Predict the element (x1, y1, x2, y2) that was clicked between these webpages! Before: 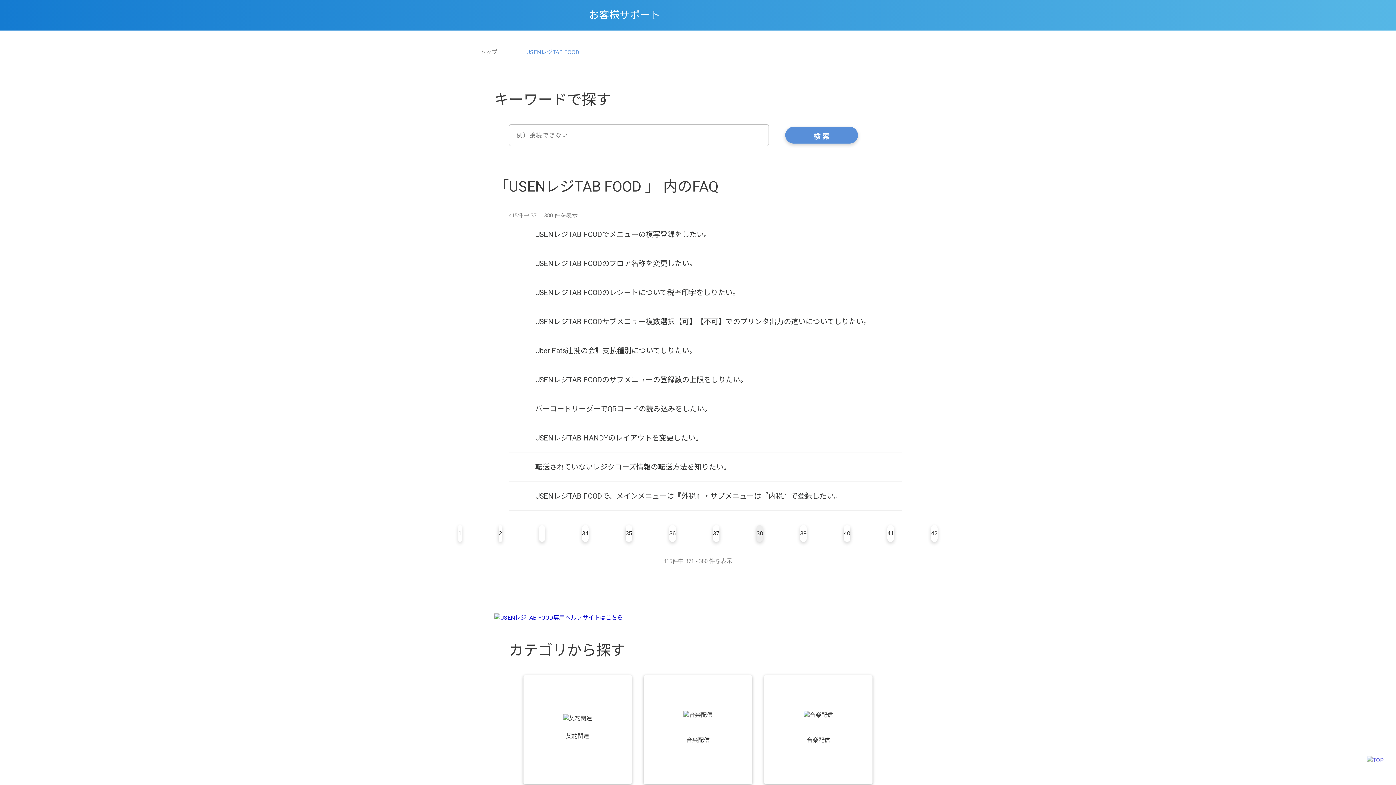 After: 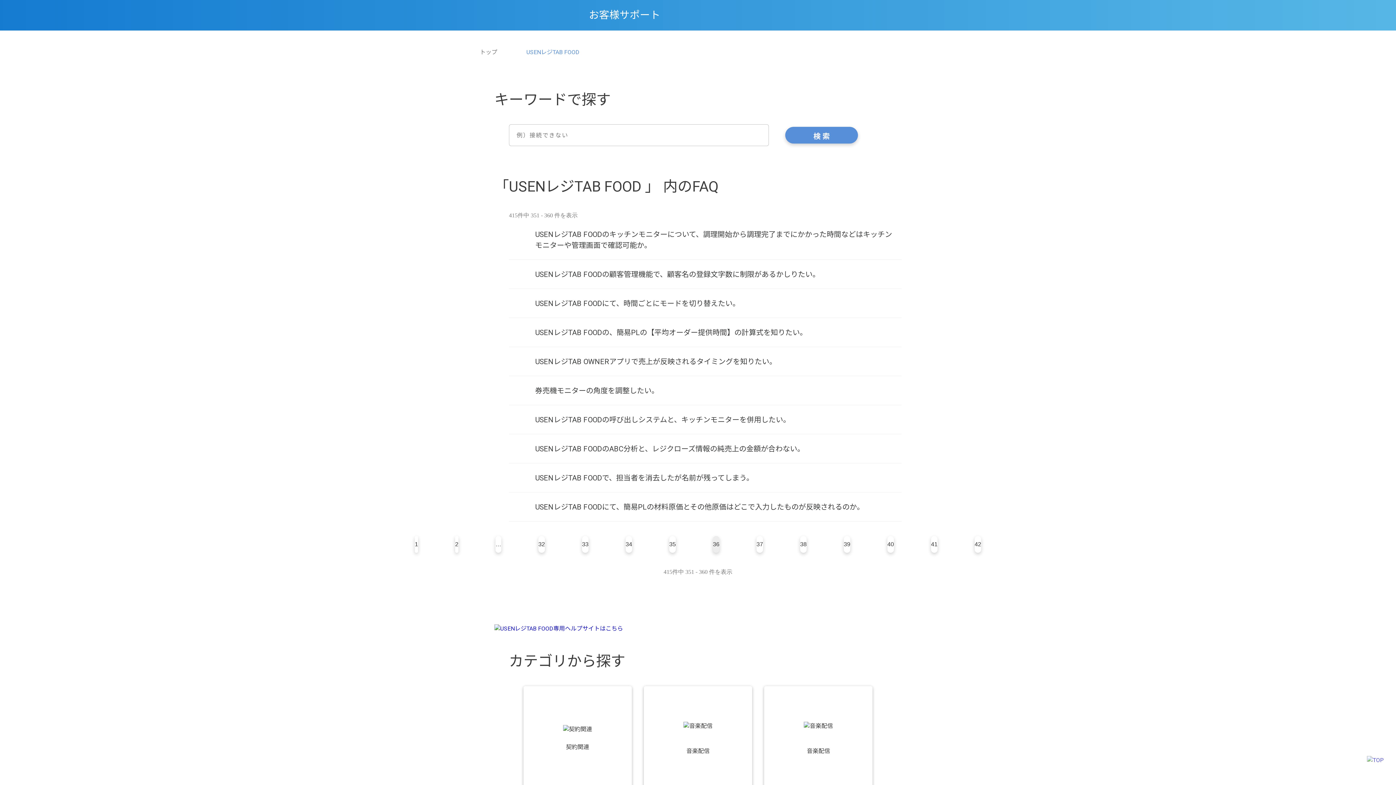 Action: label: Page 36 bbox: (669, 525, 676, 542)